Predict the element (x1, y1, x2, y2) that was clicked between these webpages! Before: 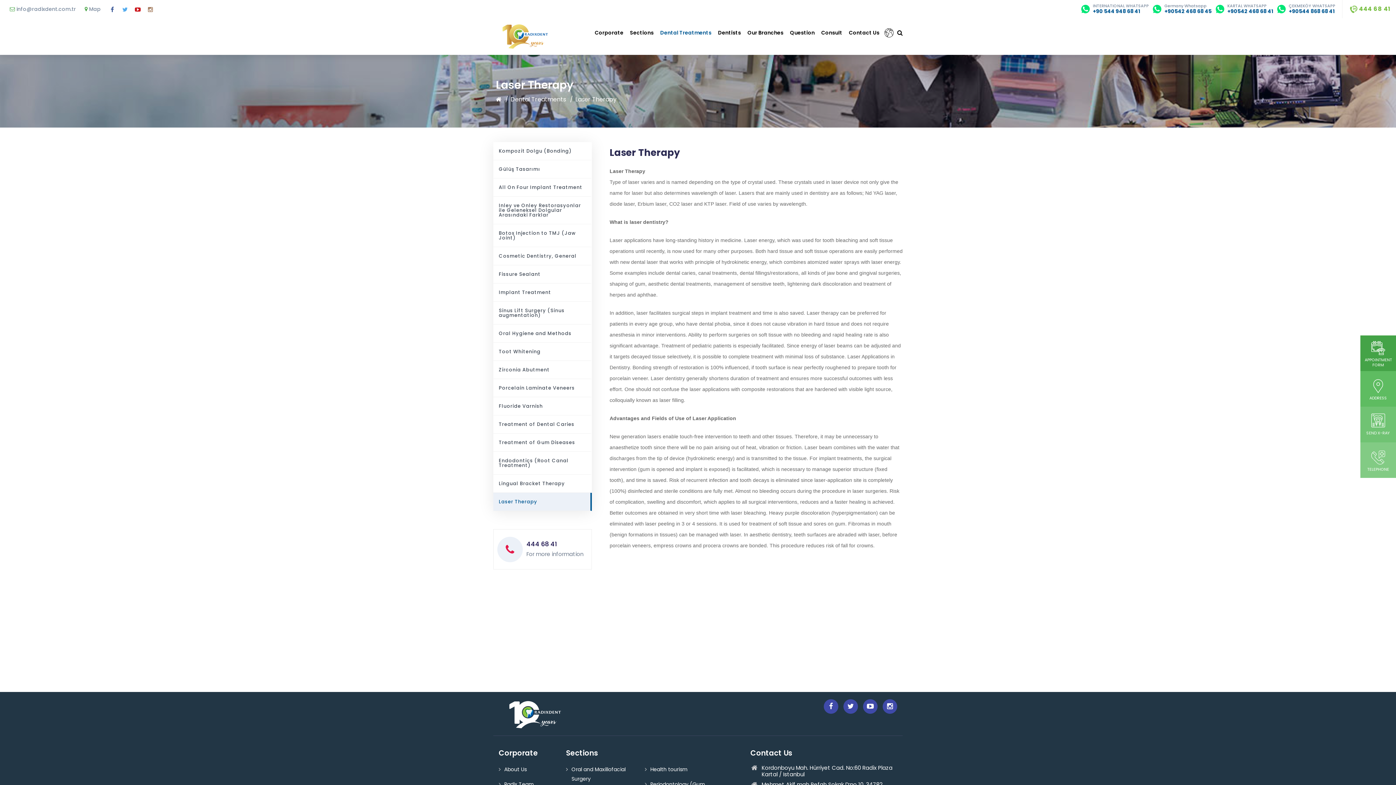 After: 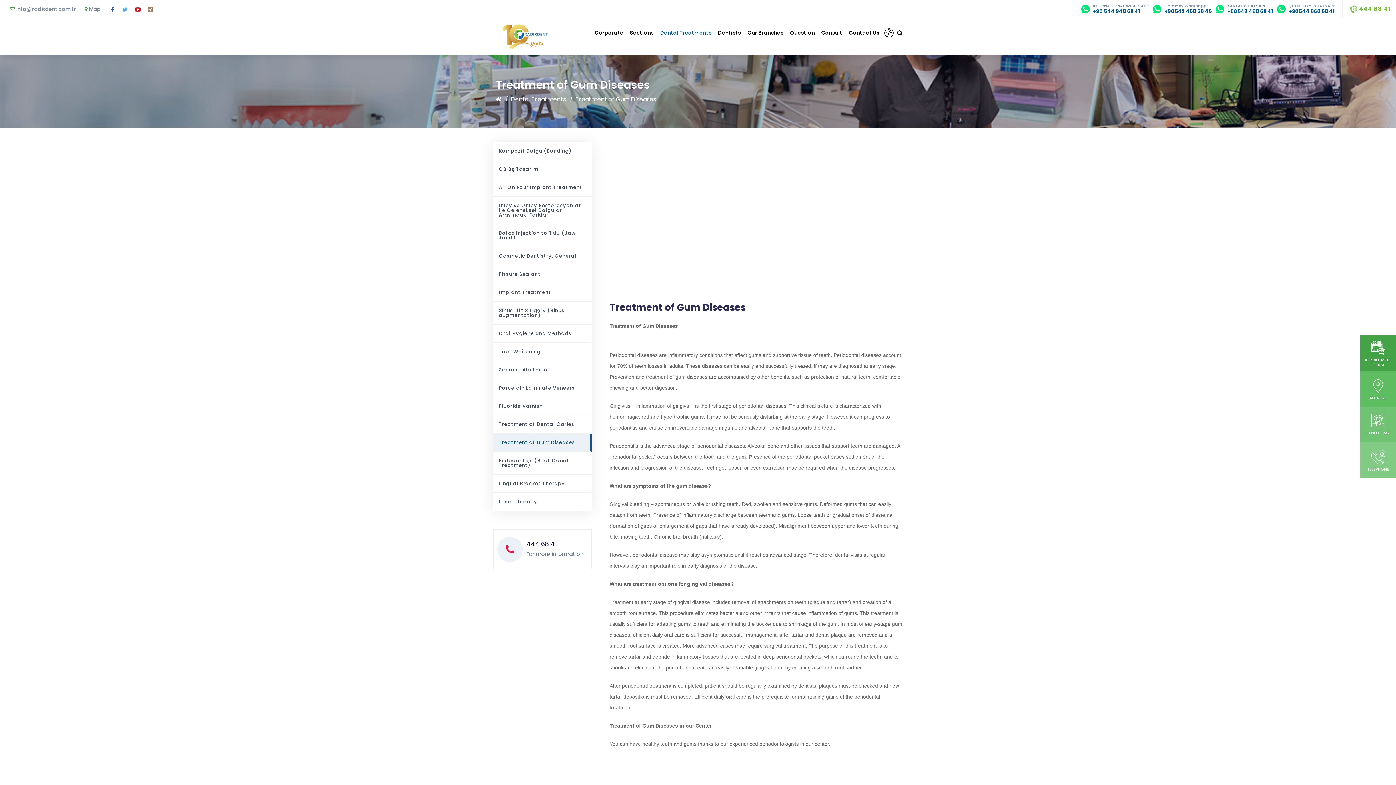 Action: label: Treatment of Gum Diseases bbox: (493, 433, 590, 451)